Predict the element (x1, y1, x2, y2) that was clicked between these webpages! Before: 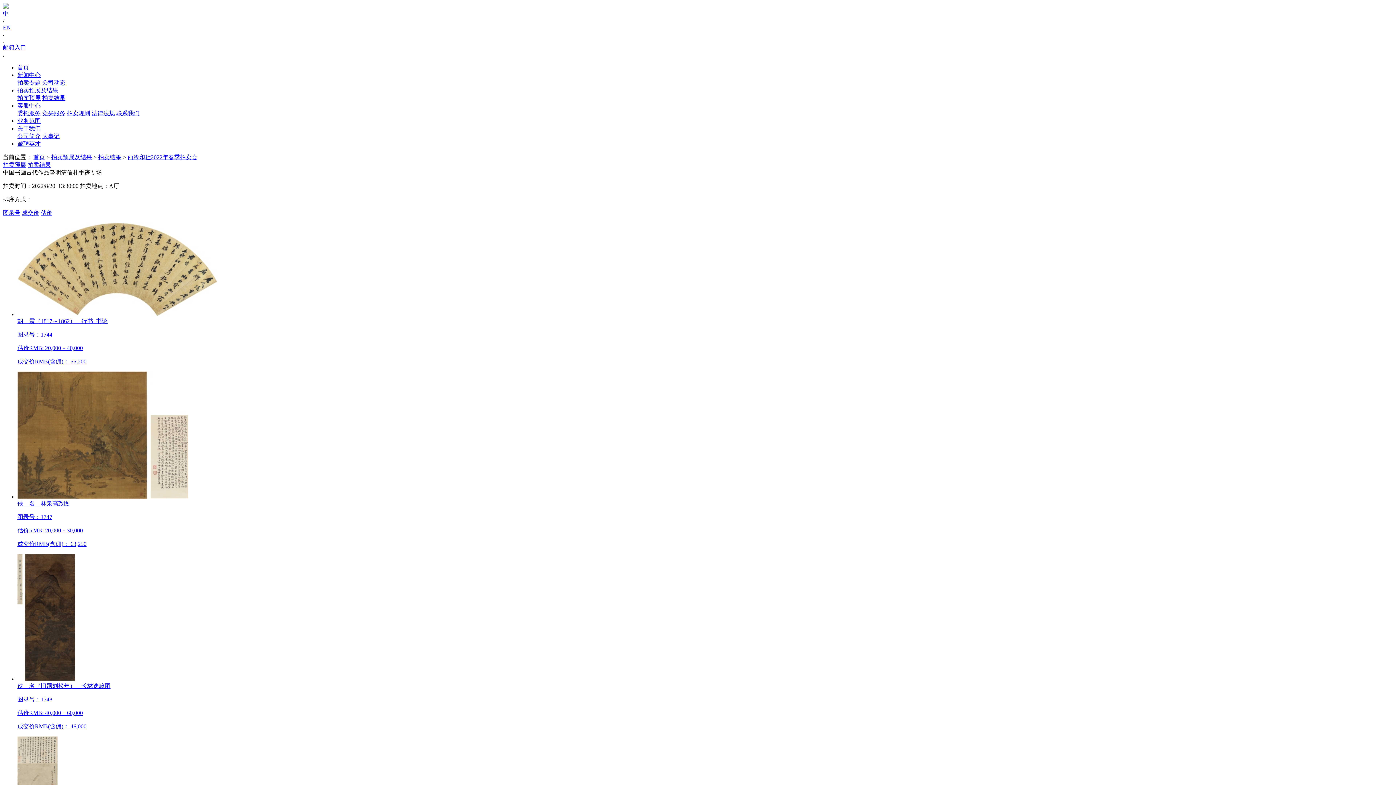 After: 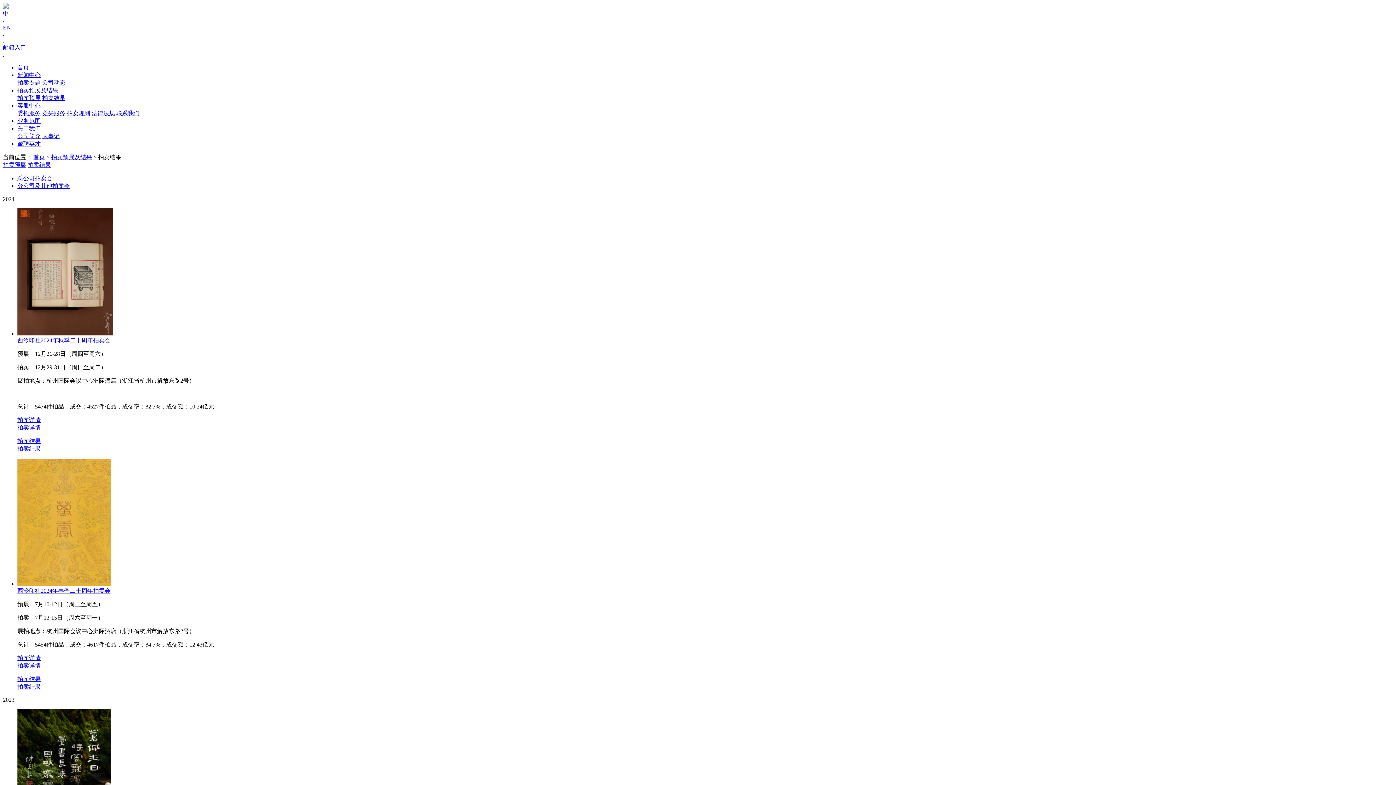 Action: label: 拍卖预展 bbox: (17, 94, 40, 101)